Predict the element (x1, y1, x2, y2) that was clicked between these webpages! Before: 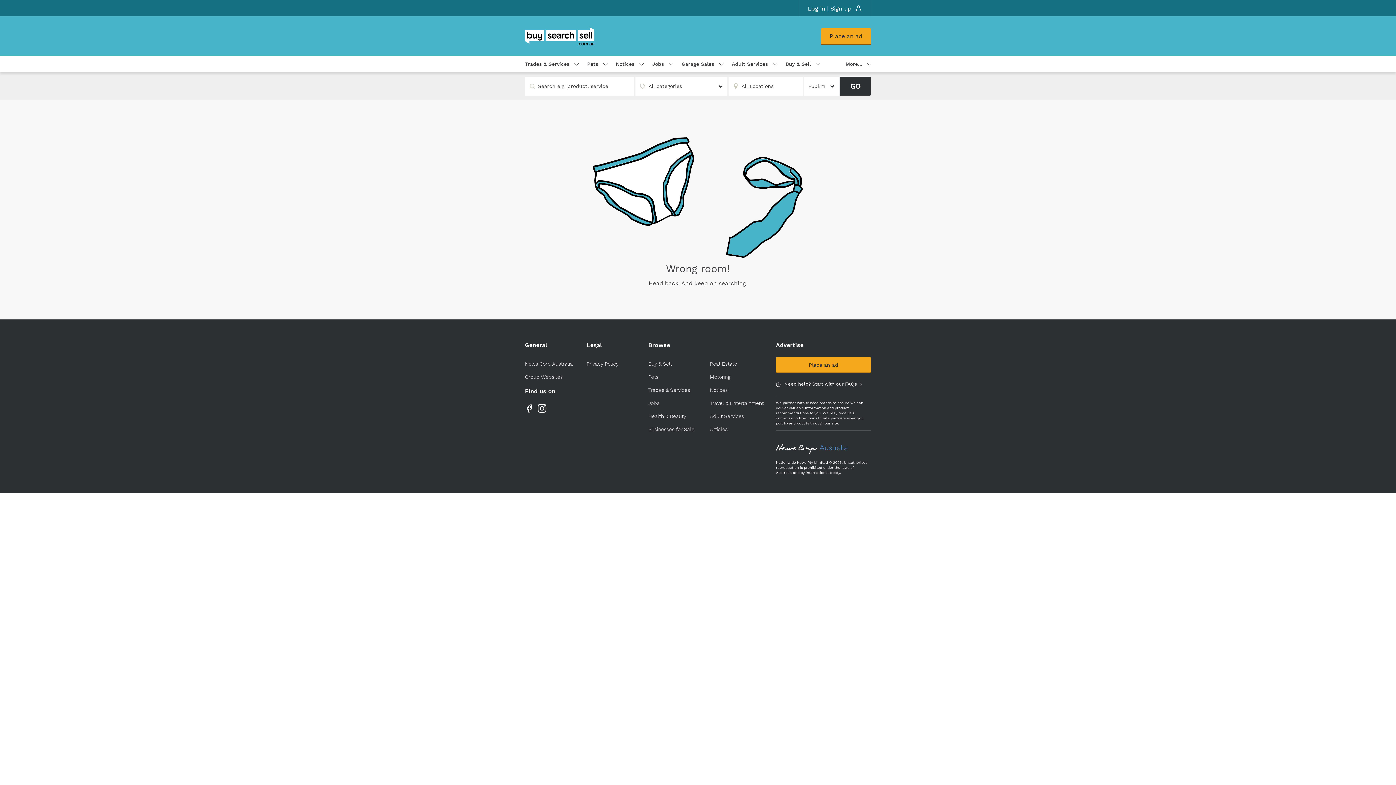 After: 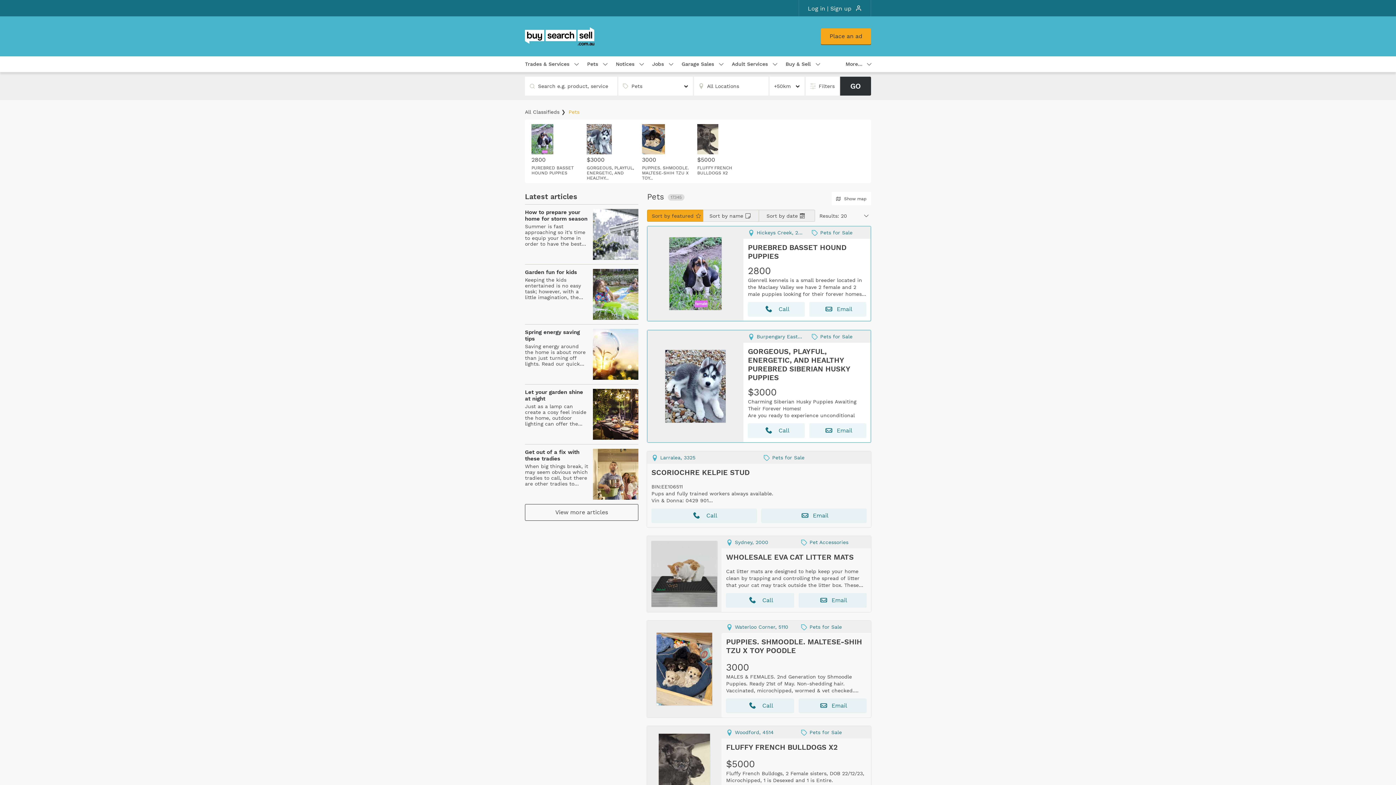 Action: bbox: (648, 370, 707, 383) label: Pets